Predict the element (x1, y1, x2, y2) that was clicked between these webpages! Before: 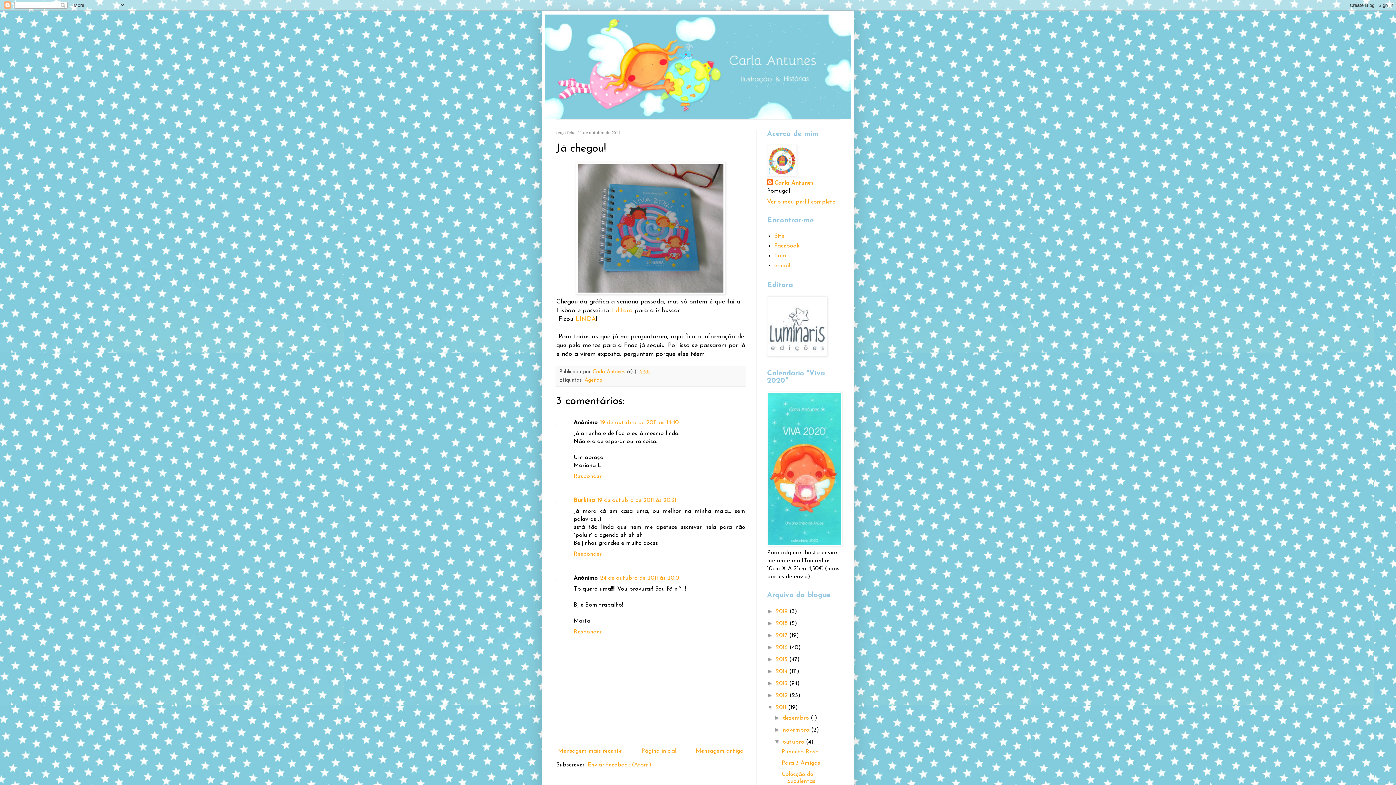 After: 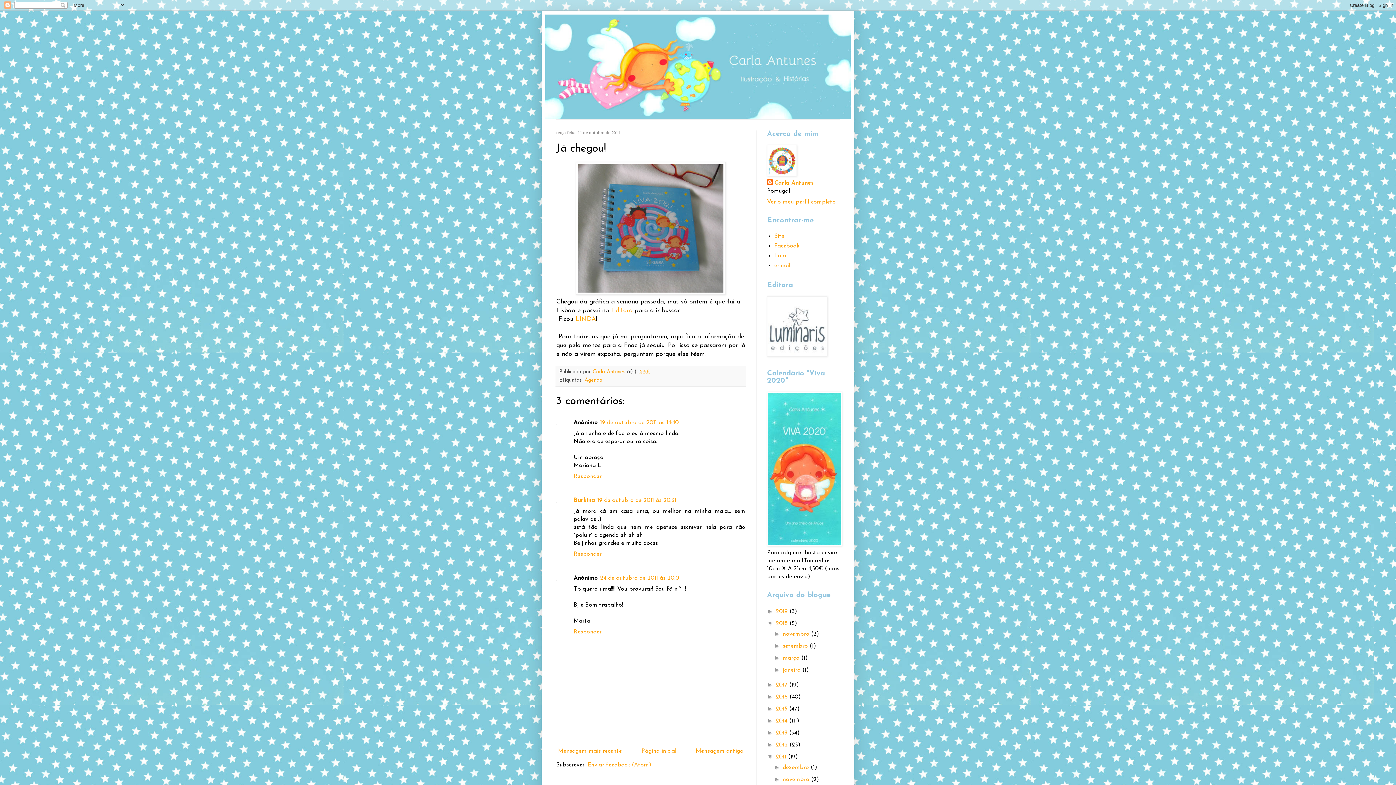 Action: label: ►   bbox: (767, 620, 776, 626)